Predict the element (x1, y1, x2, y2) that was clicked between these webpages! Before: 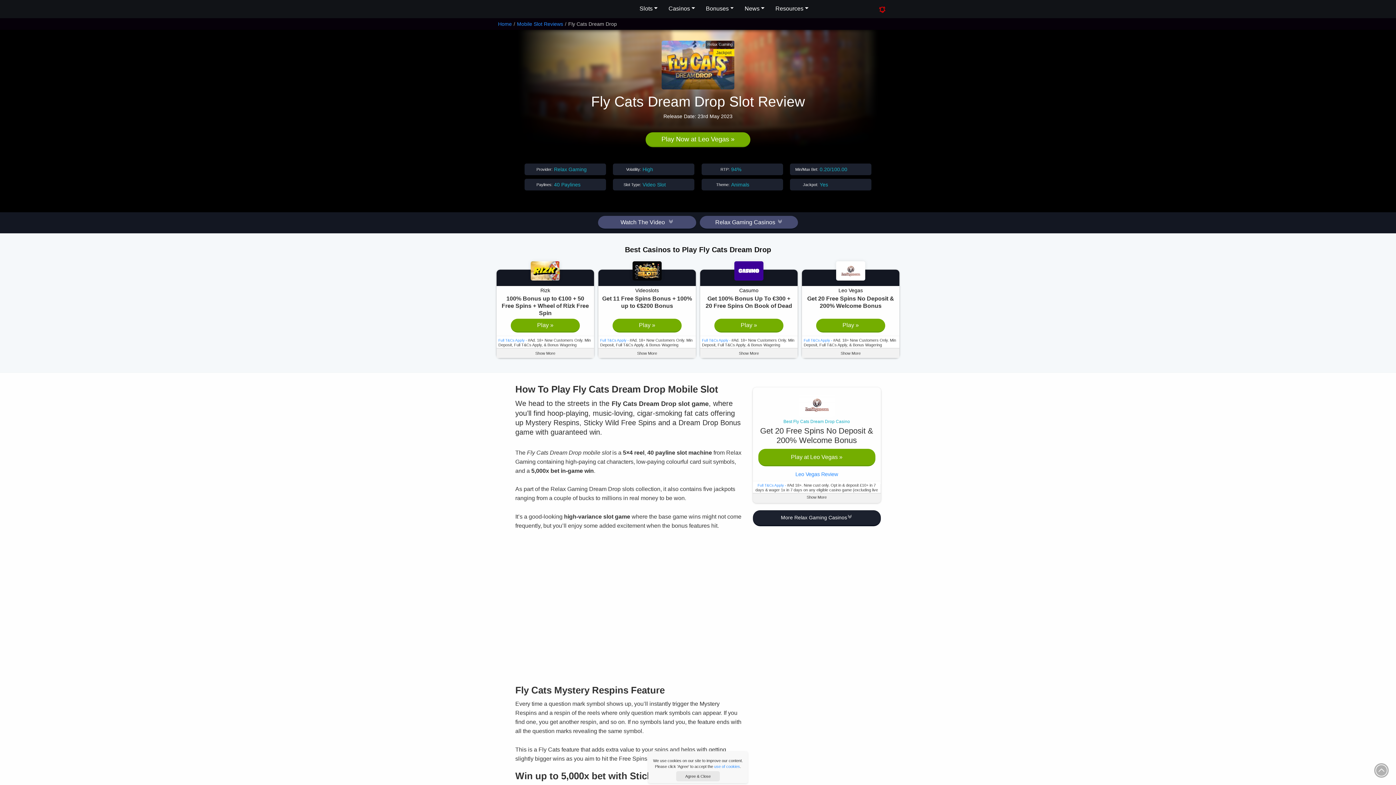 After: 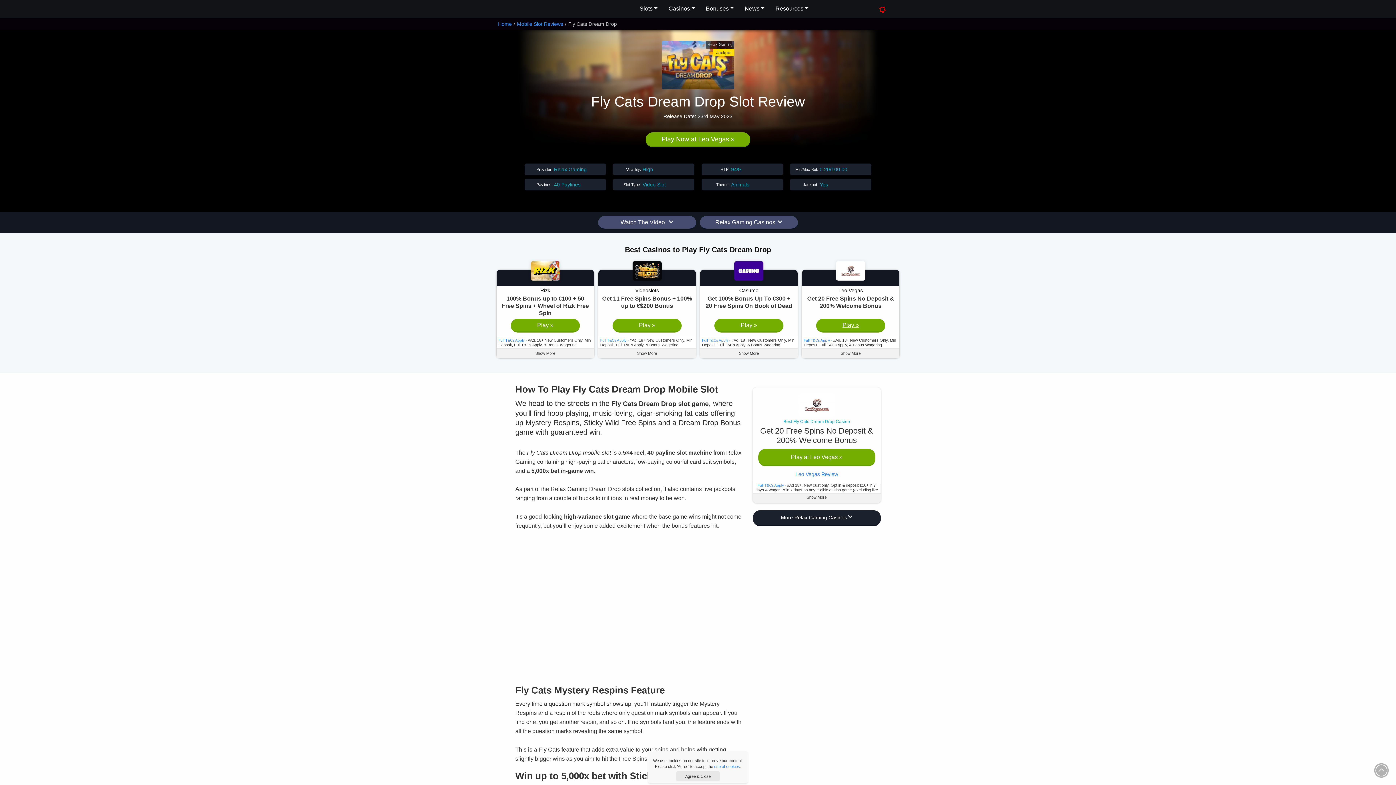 Action: label: Play » bbox: (816, 318, 885, 332)